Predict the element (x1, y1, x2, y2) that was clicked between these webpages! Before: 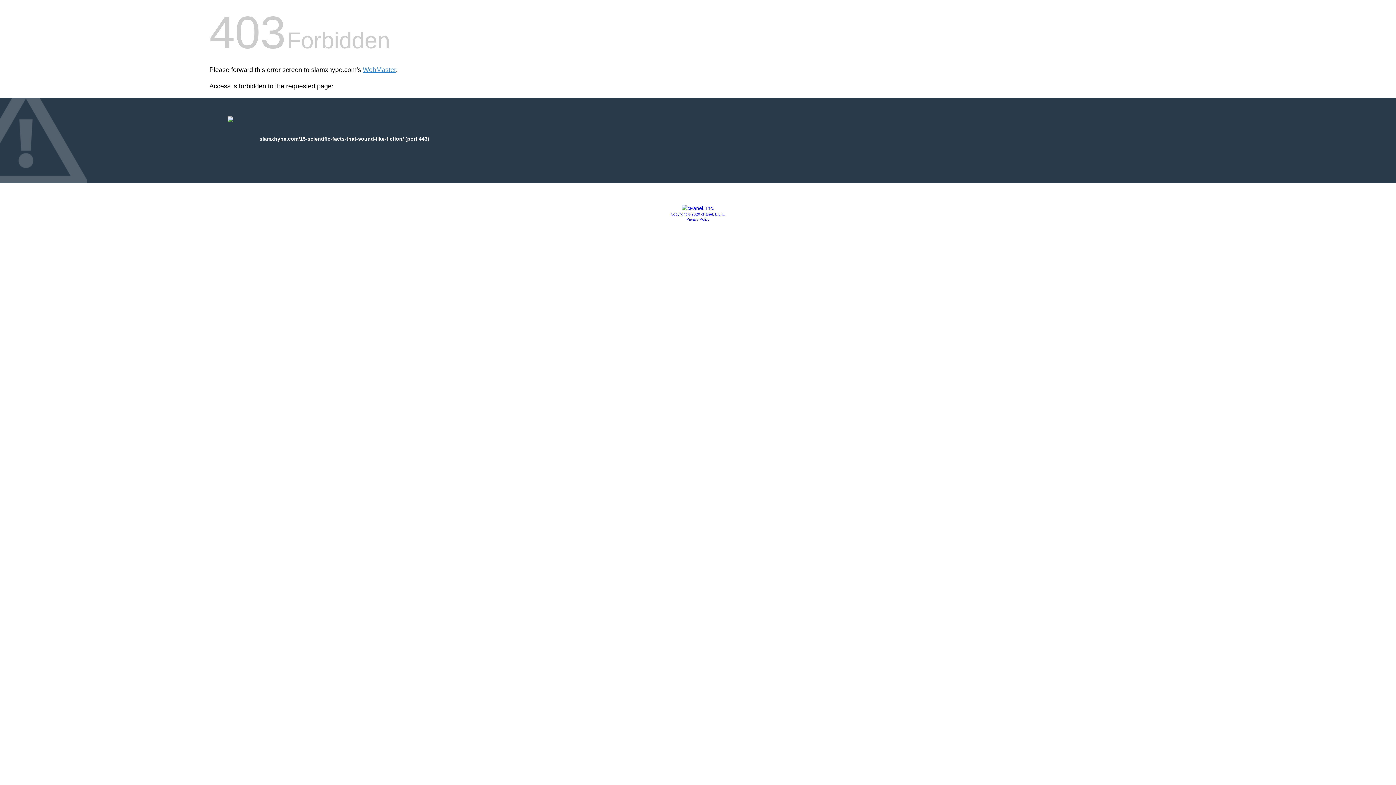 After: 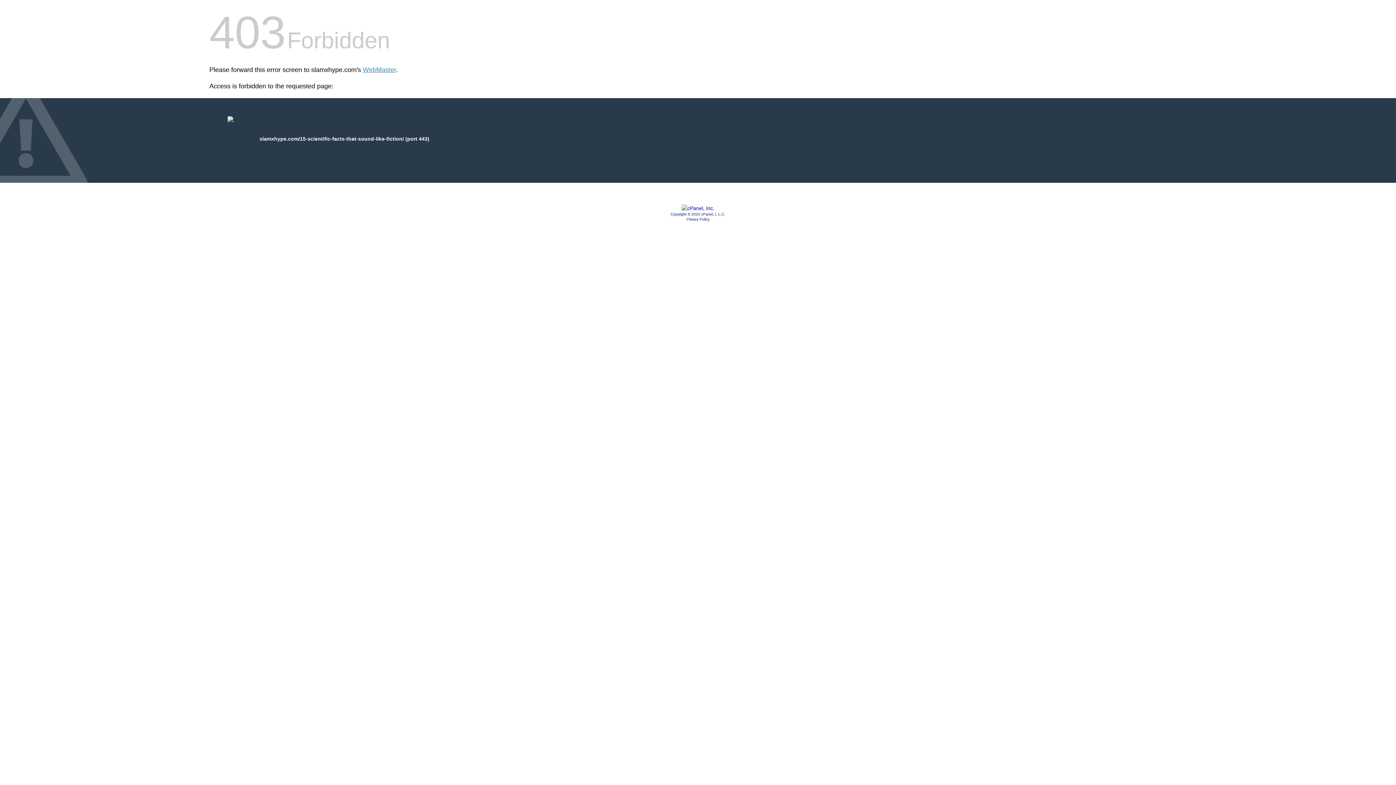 Action: bbox: (681, 205, 714, 211)